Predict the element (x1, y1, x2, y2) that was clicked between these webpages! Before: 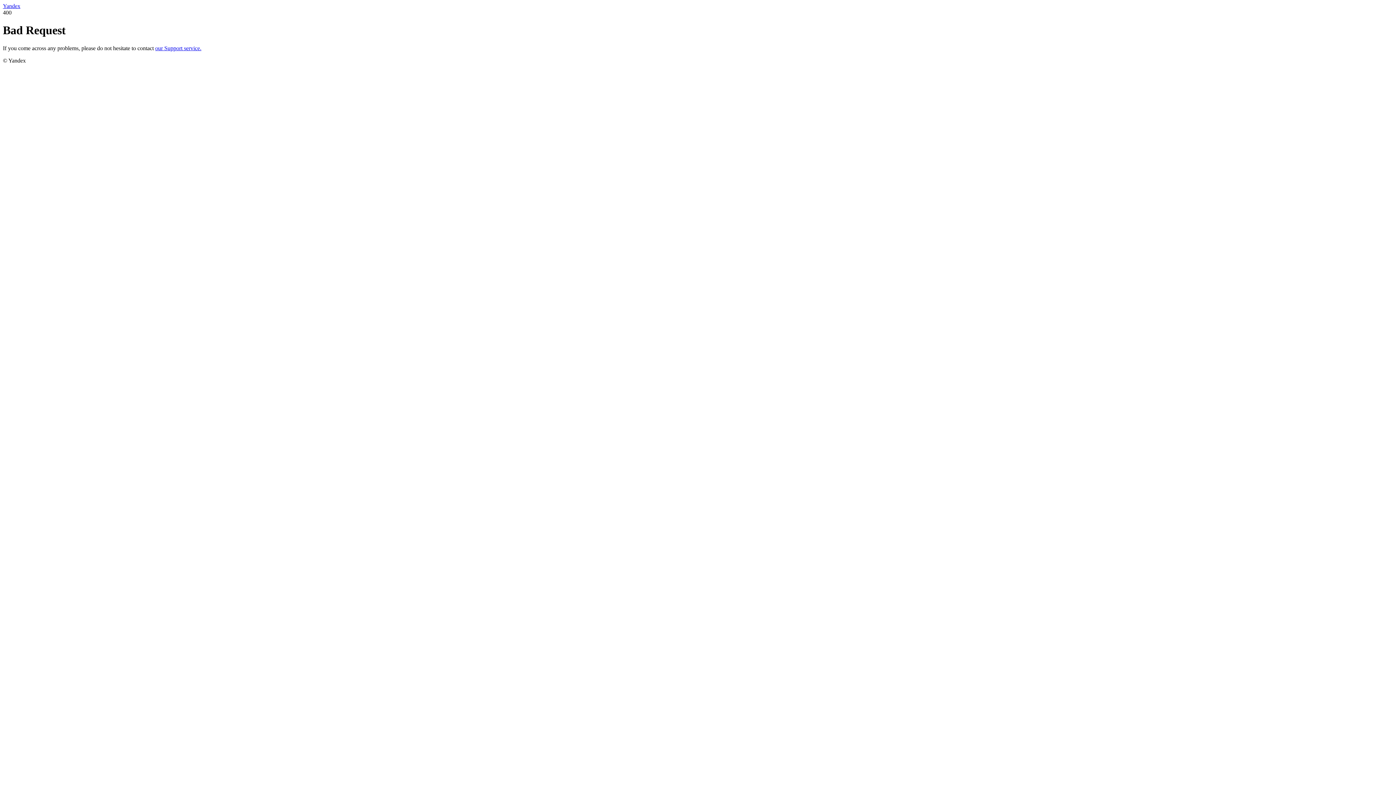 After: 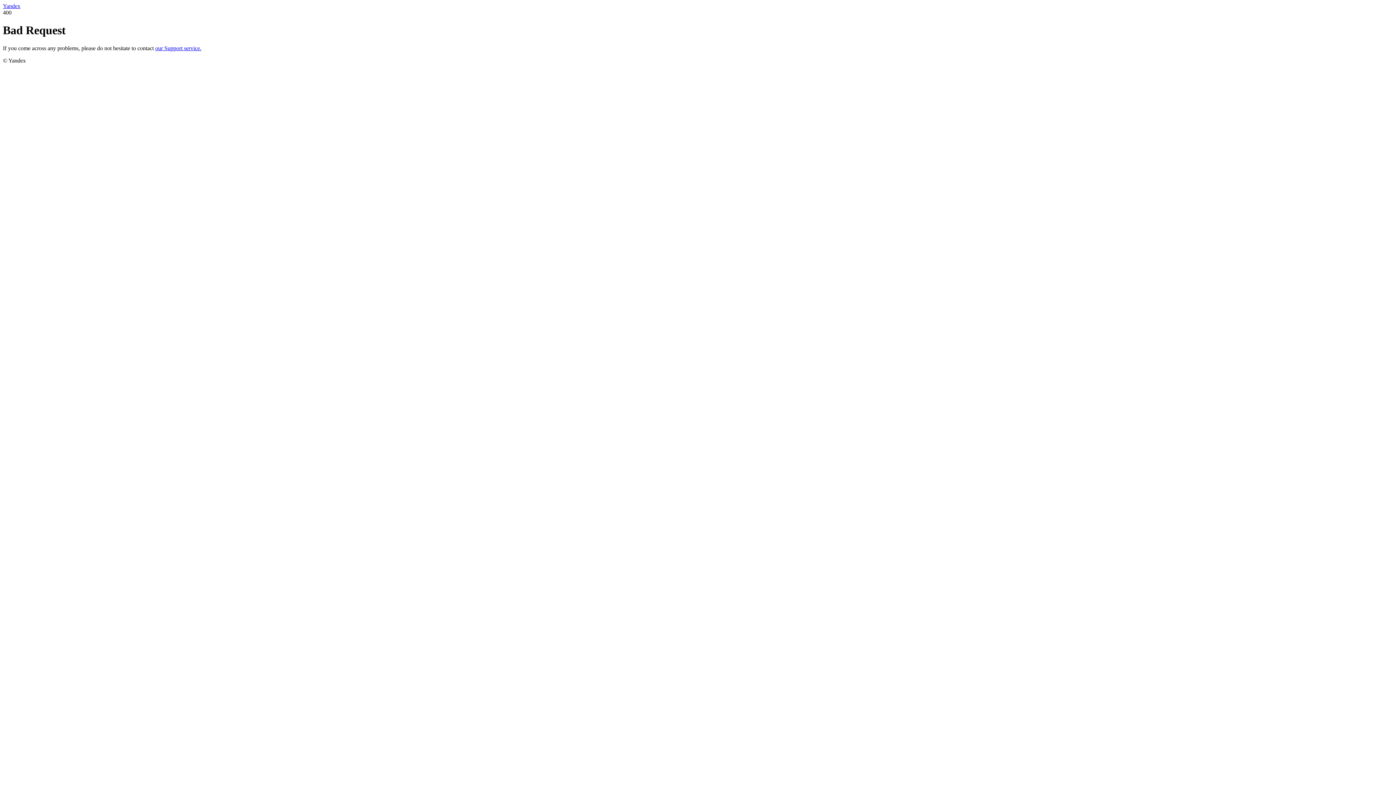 Action: bbox: (2, 2, 20, 9) label: Yandex